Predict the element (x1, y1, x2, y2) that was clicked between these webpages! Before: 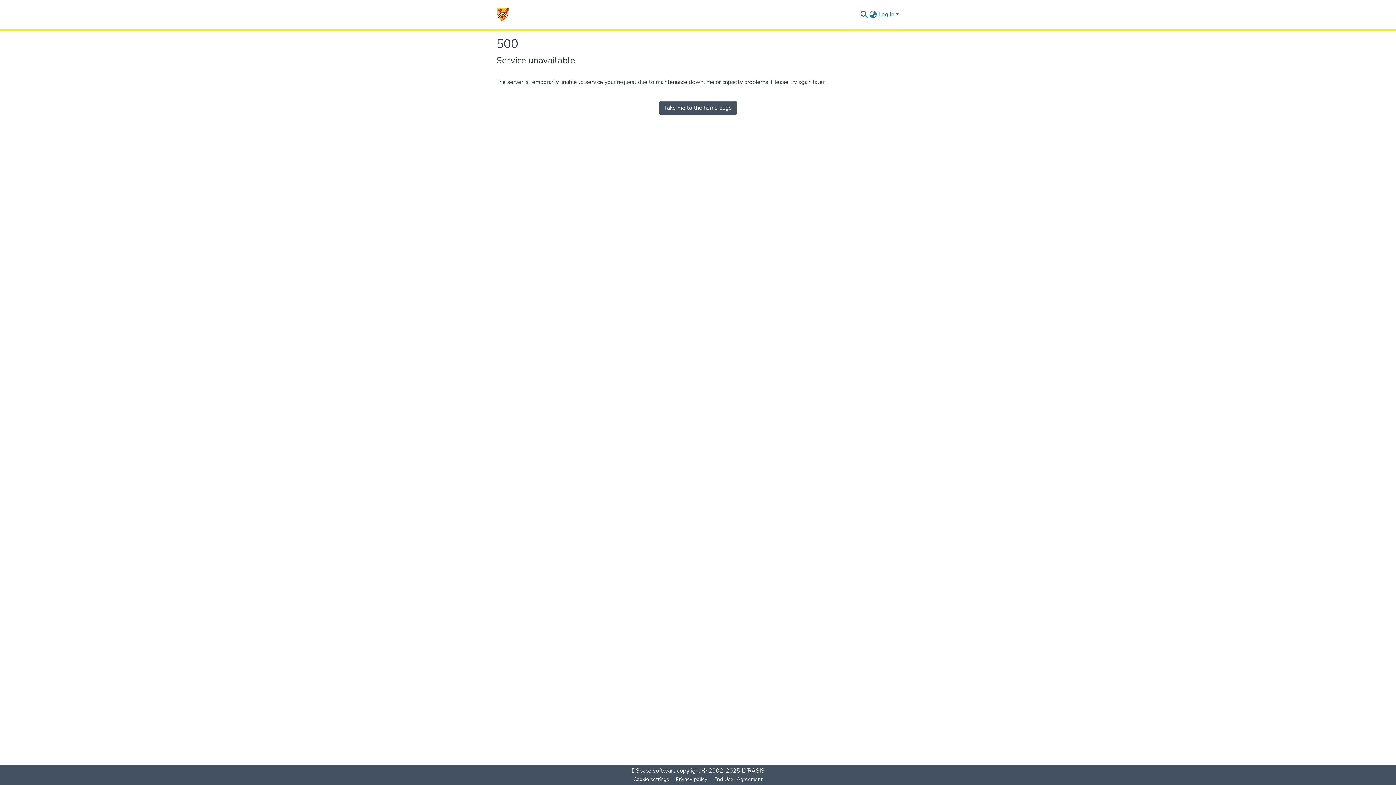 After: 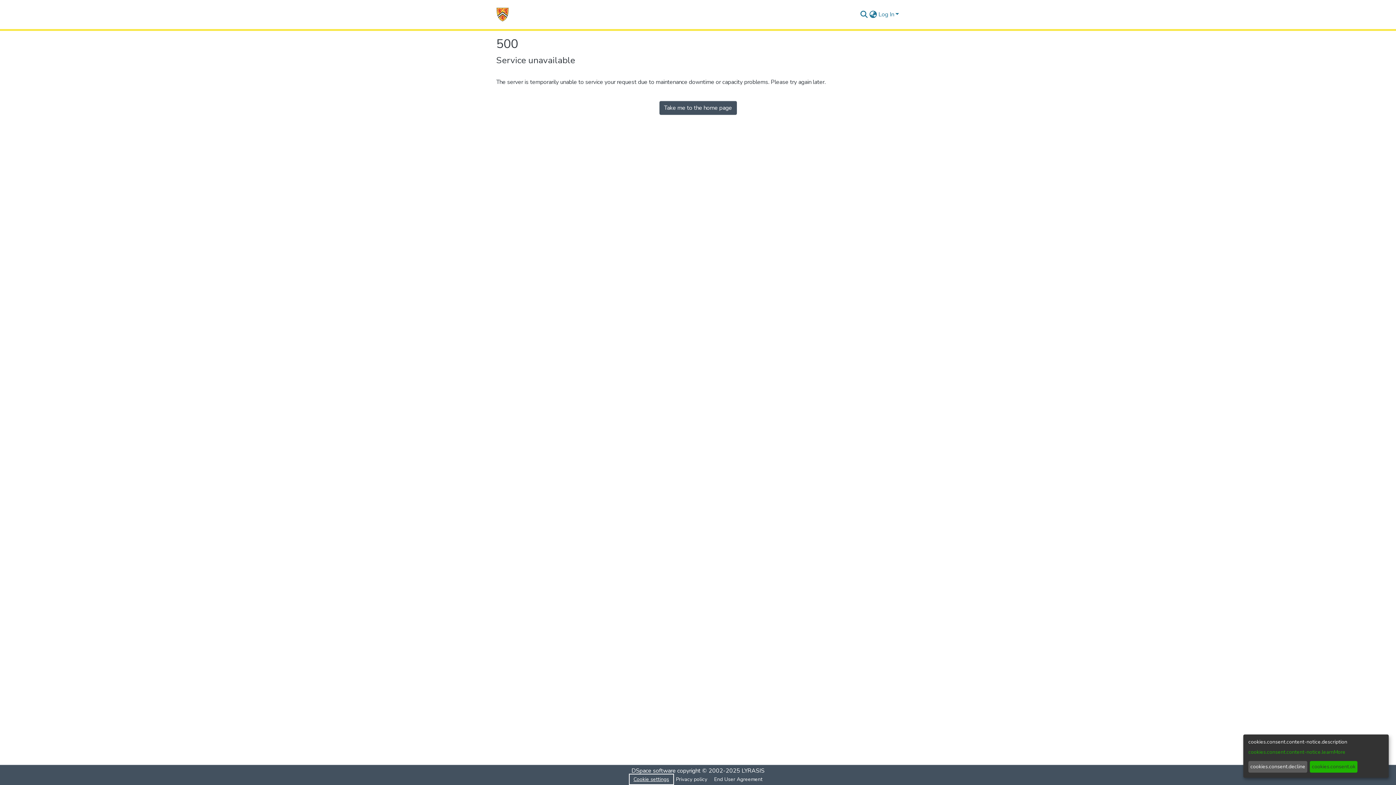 Action: label: Cookie settings bbox: (630, 775, 672, 784)